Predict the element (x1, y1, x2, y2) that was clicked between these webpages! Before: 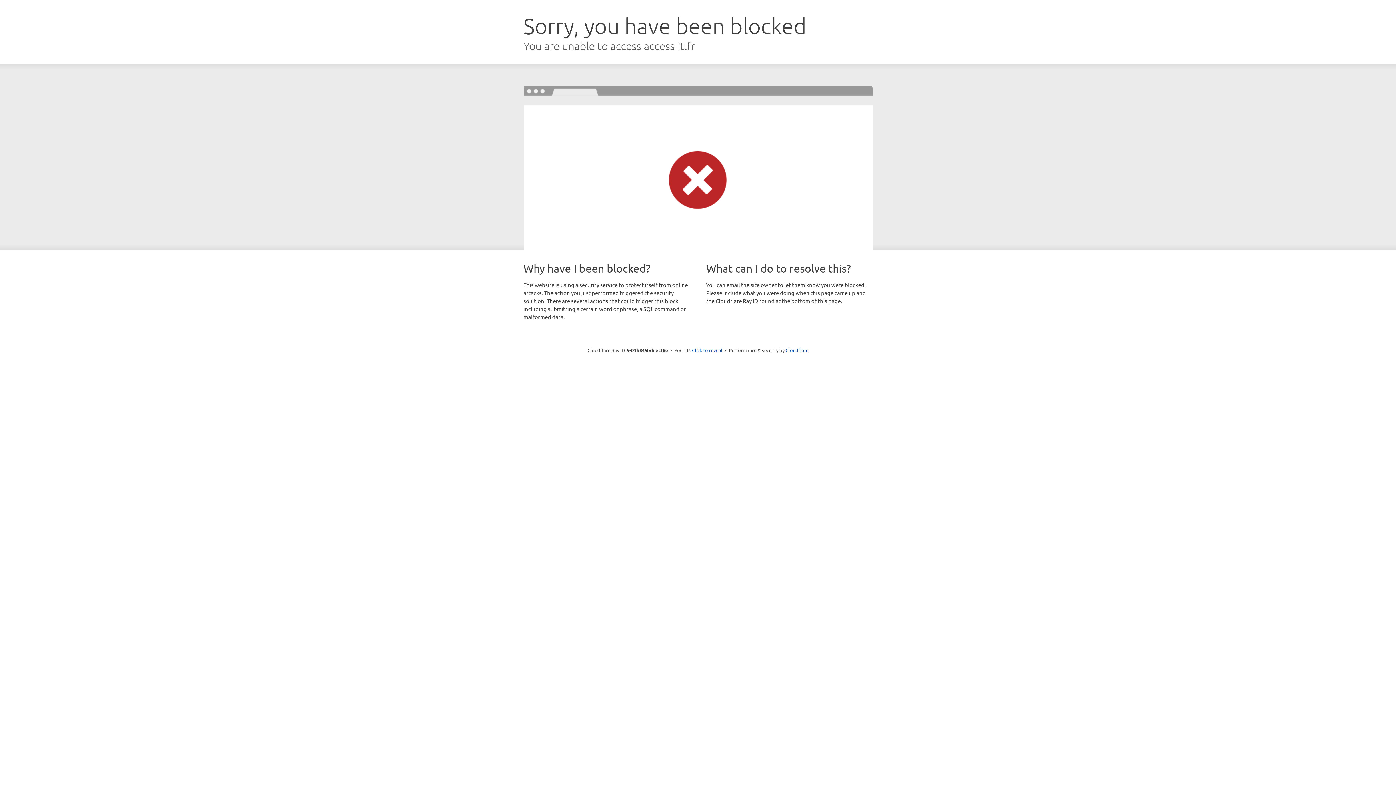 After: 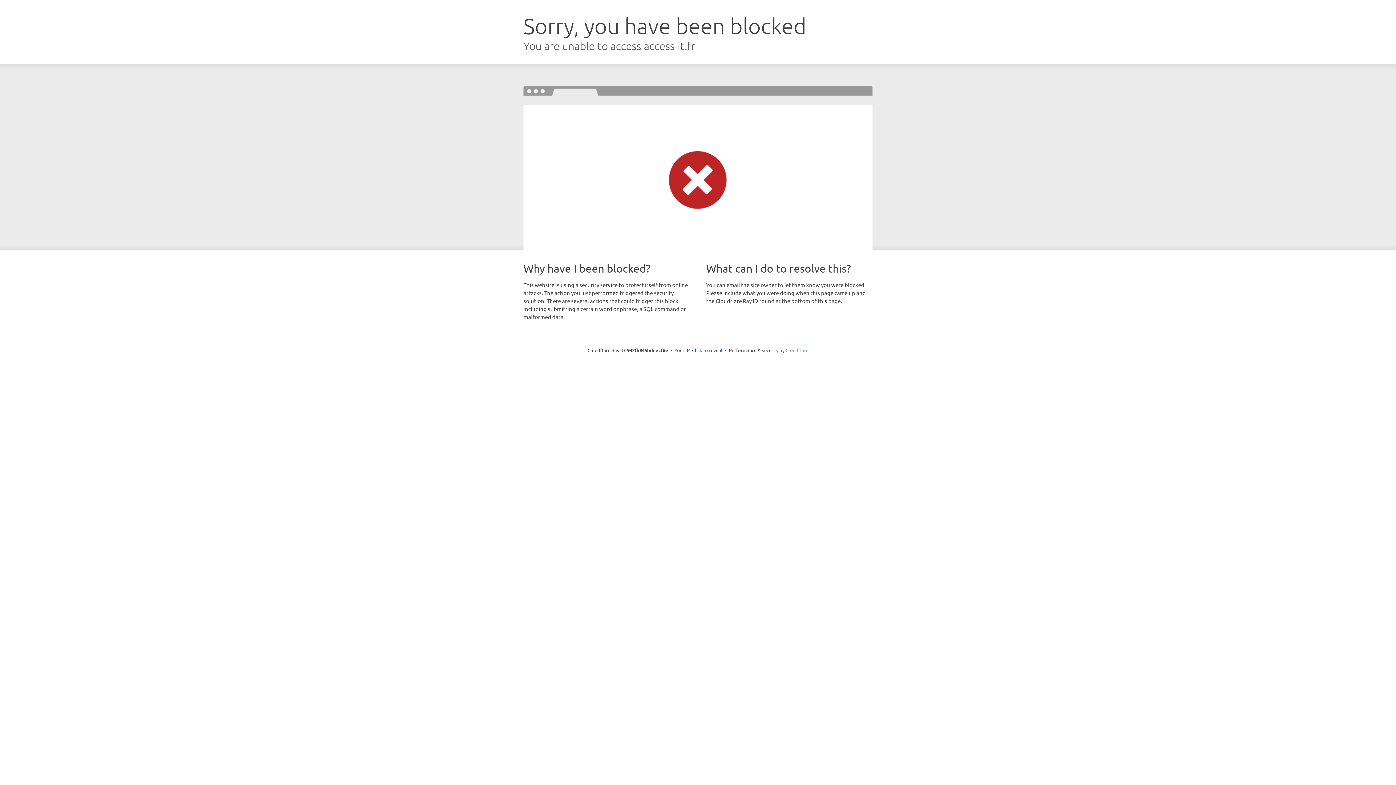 Action: bbox: (785, 347, 808, 353) label: Cloudflare